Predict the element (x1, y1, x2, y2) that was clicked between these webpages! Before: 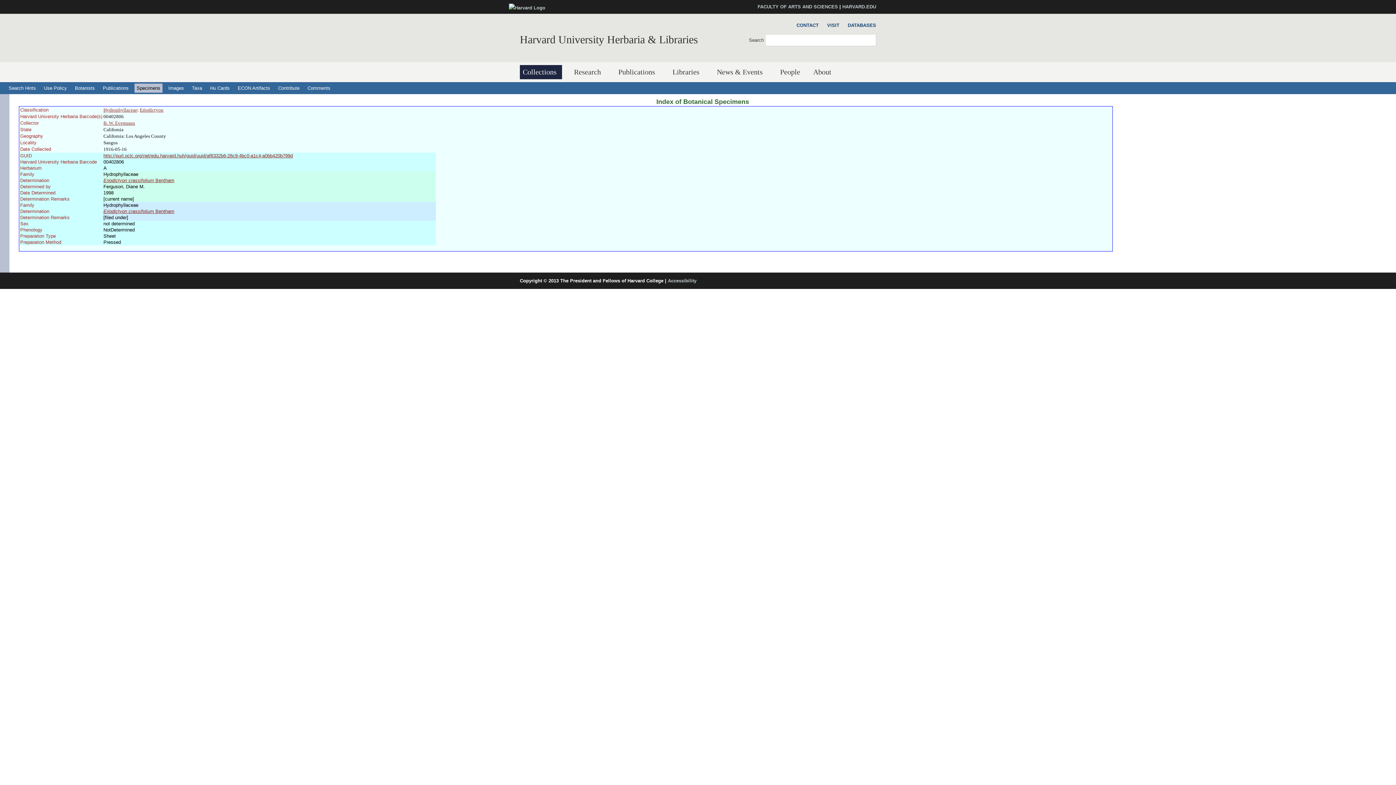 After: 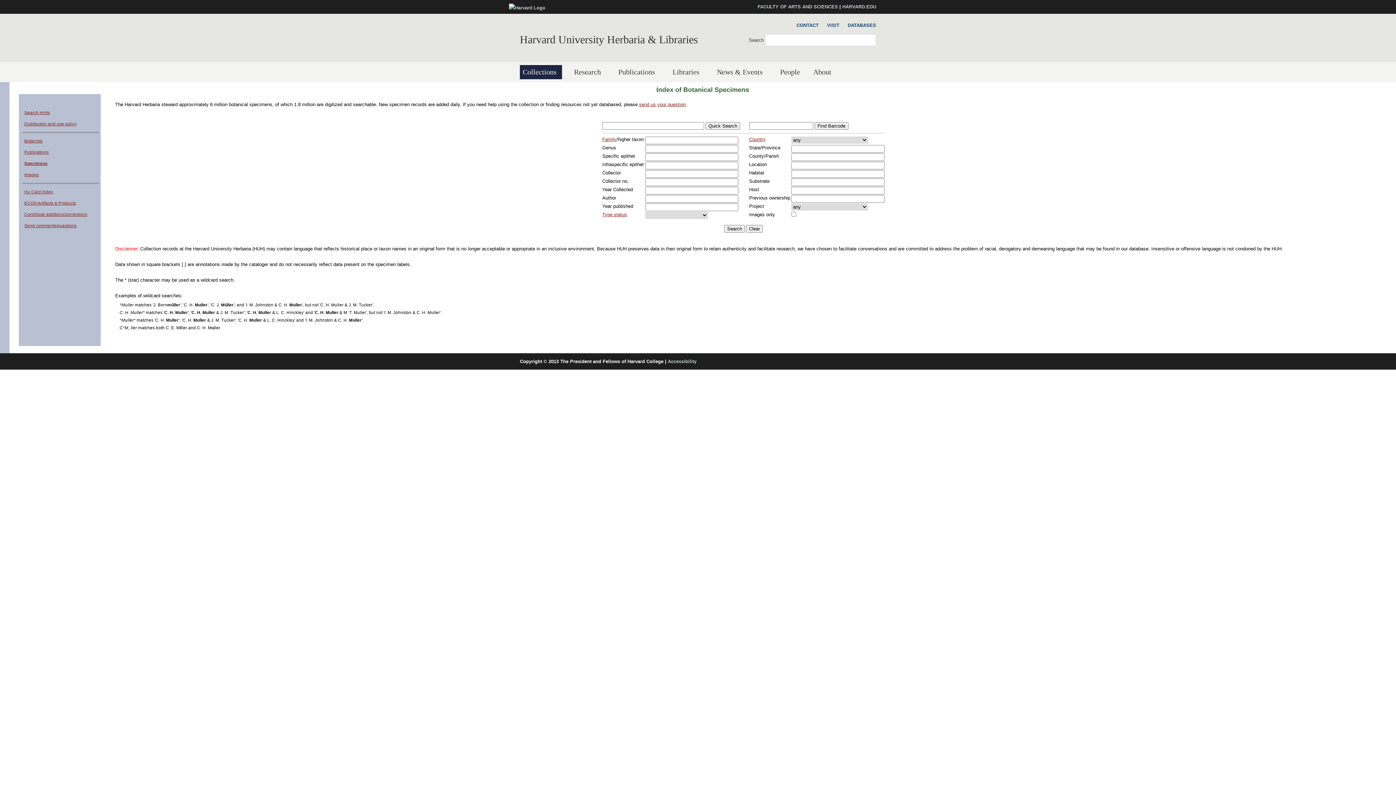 Action: label: Specimens bbox: (134, 83, 162, 92)